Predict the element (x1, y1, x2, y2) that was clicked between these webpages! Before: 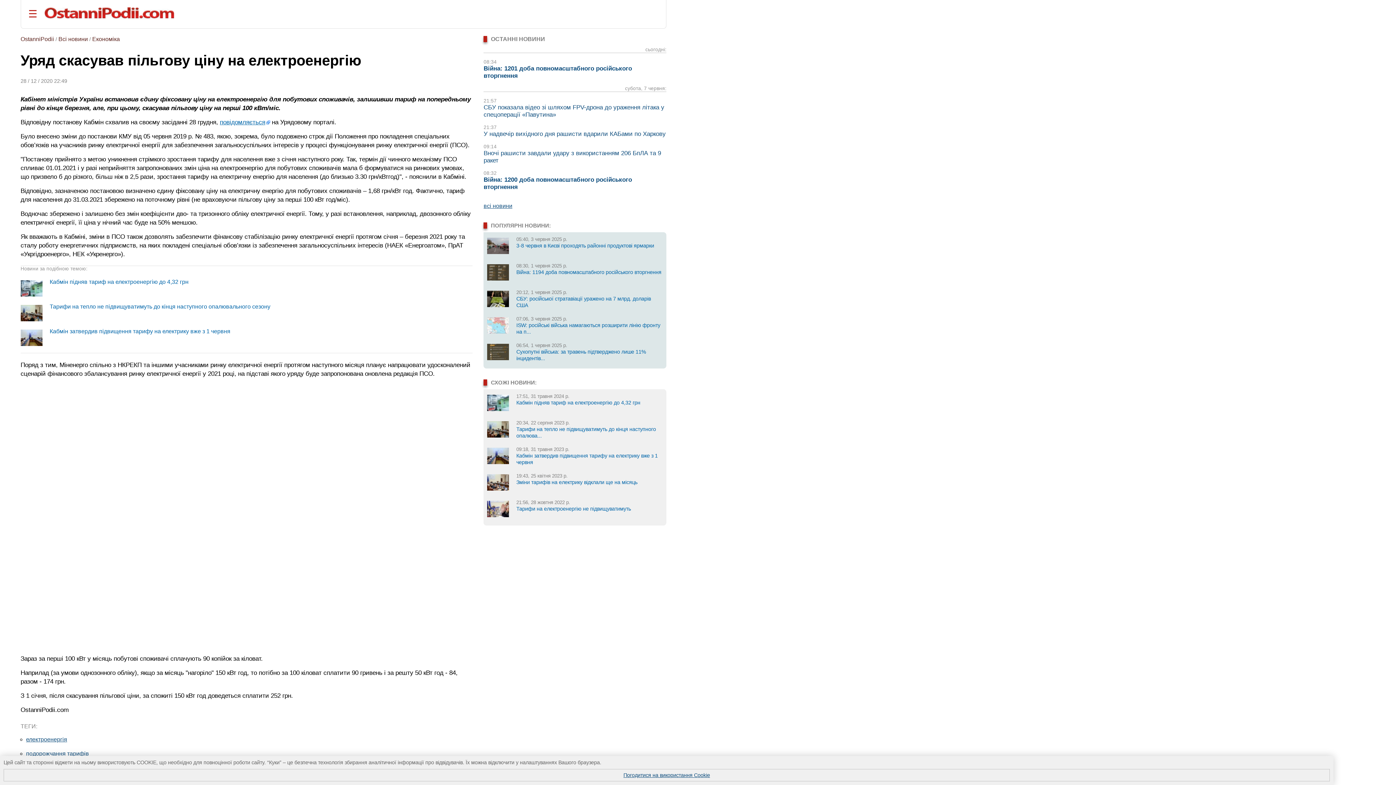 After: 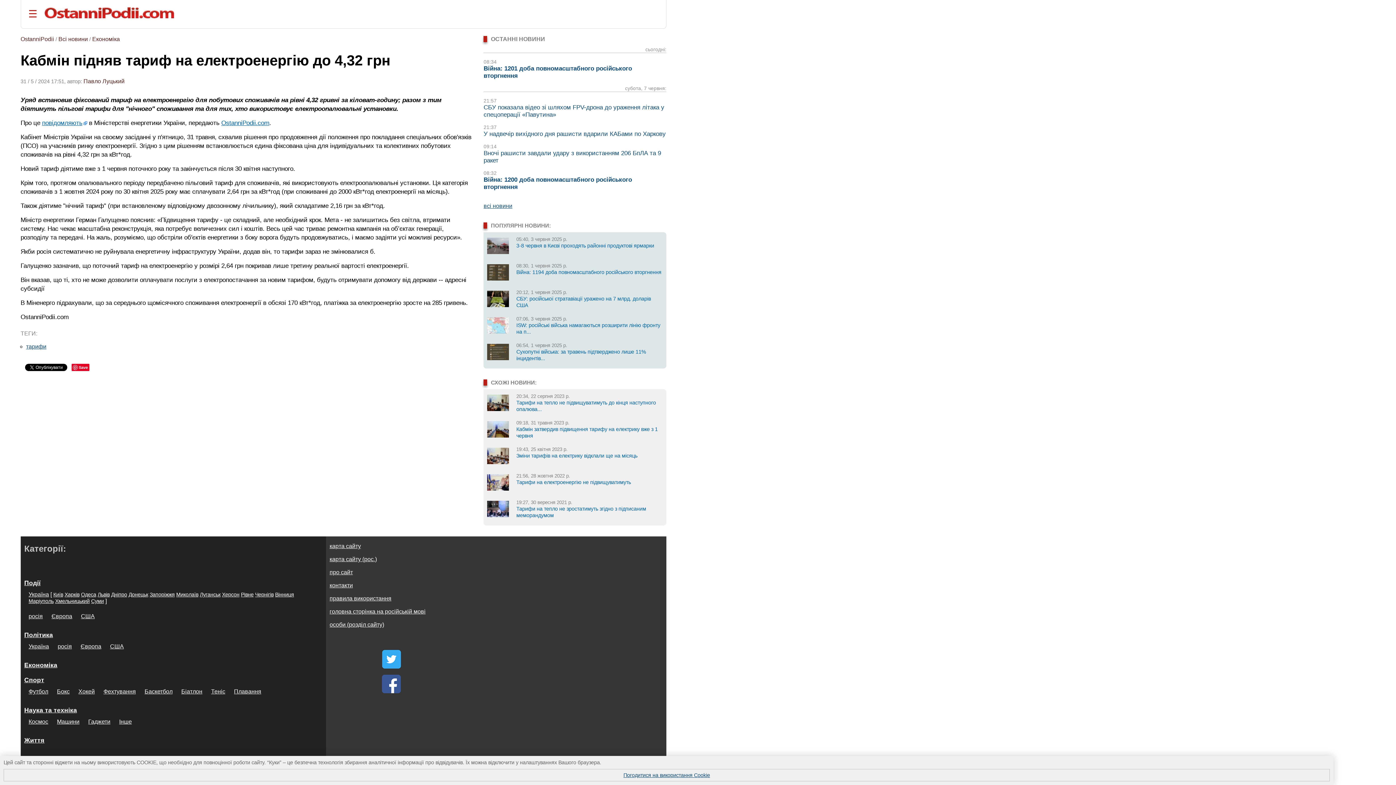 Action: label: Кабмін підняв тариф на електроенергію до 4,32 грн bbox: (49, 278, 188, 285)